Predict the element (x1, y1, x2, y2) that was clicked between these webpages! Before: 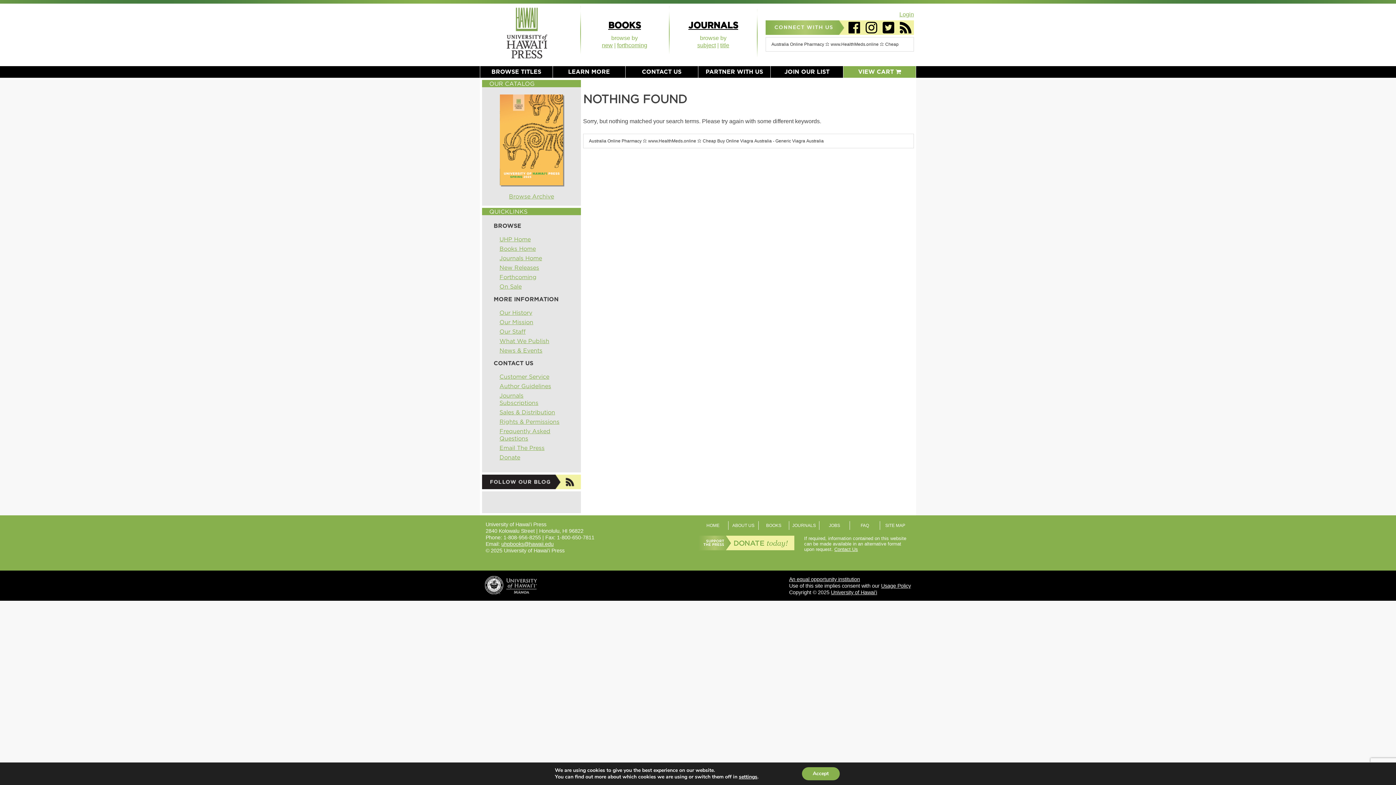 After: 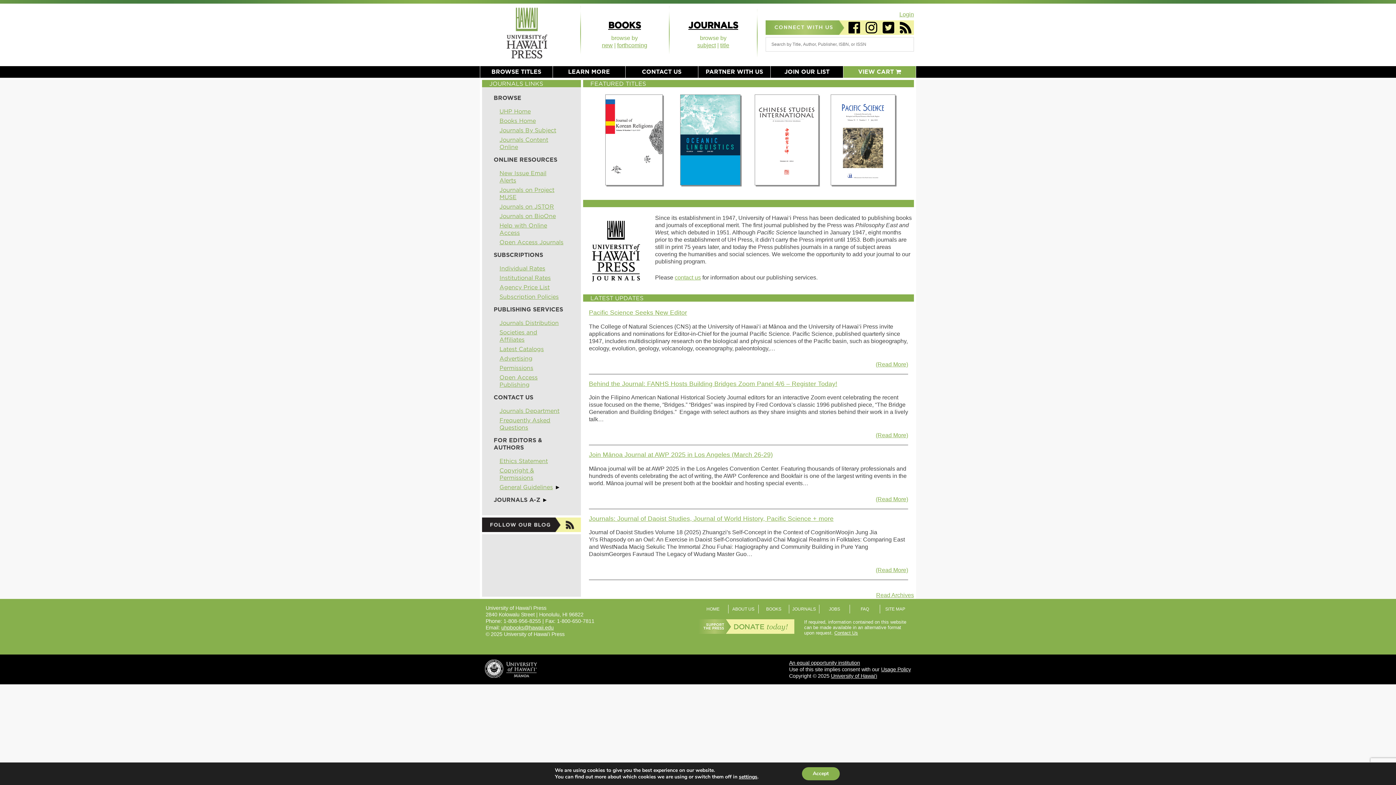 Action: label: Journals Home bbox: (499, 254, 542, 261)